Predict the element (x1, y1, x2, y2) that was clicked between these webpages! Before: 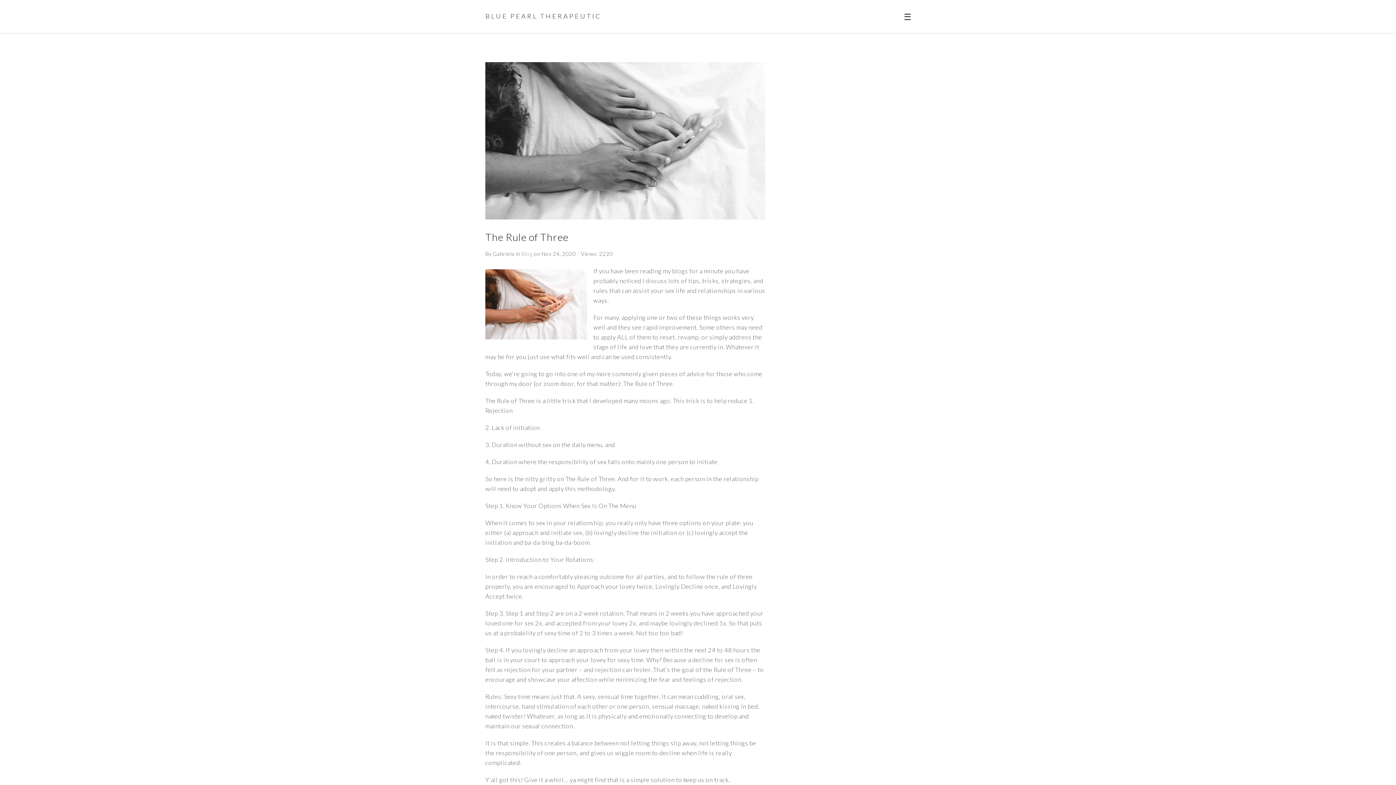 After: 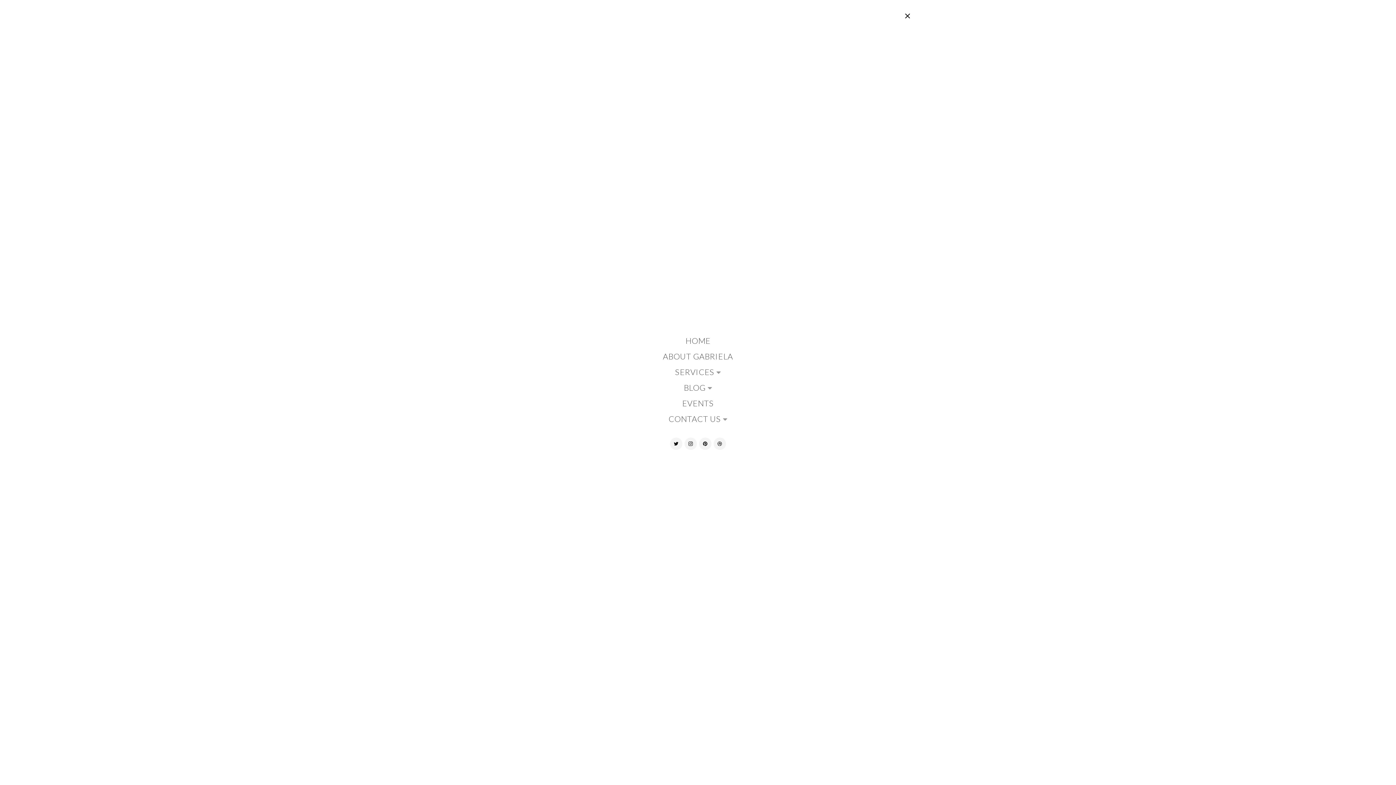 Action: bbox: (904, 0, 910, 32)